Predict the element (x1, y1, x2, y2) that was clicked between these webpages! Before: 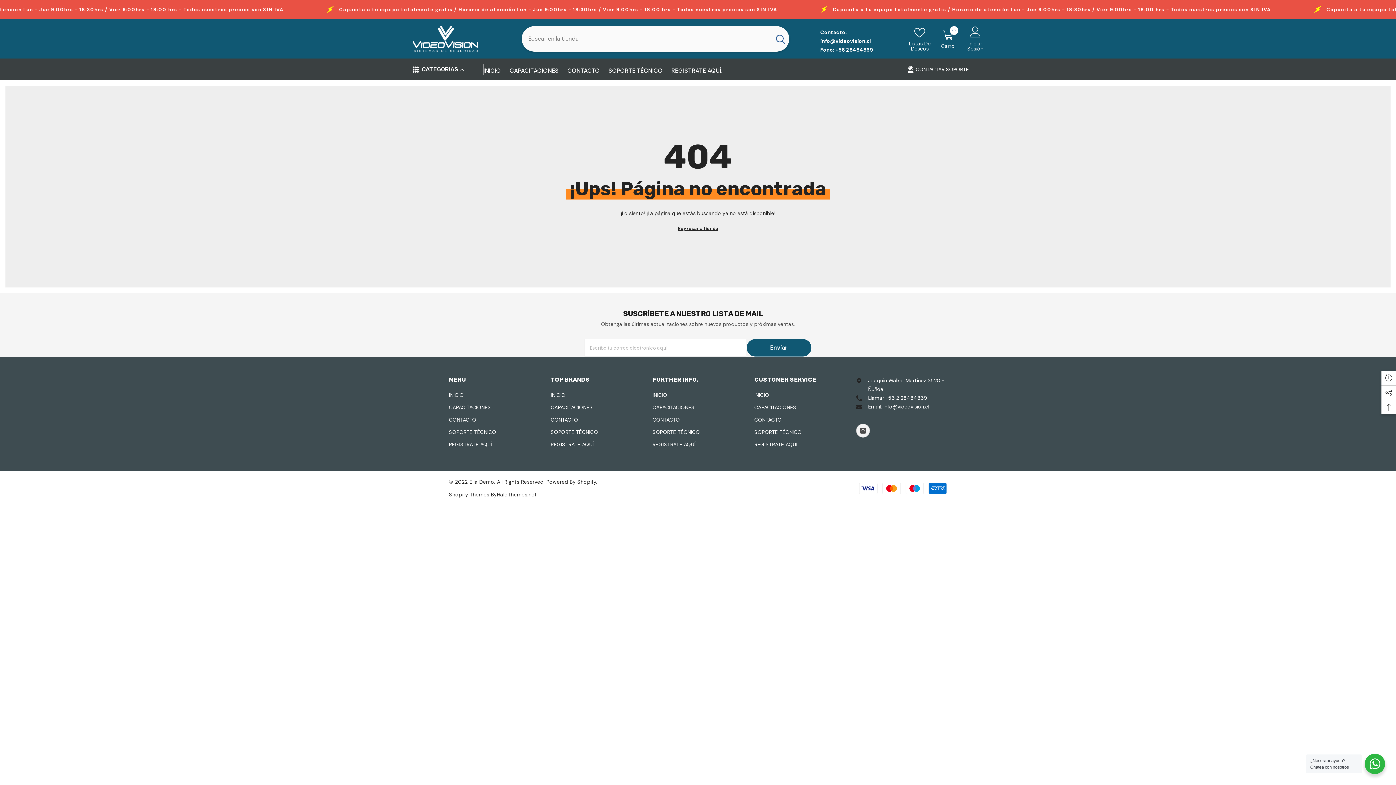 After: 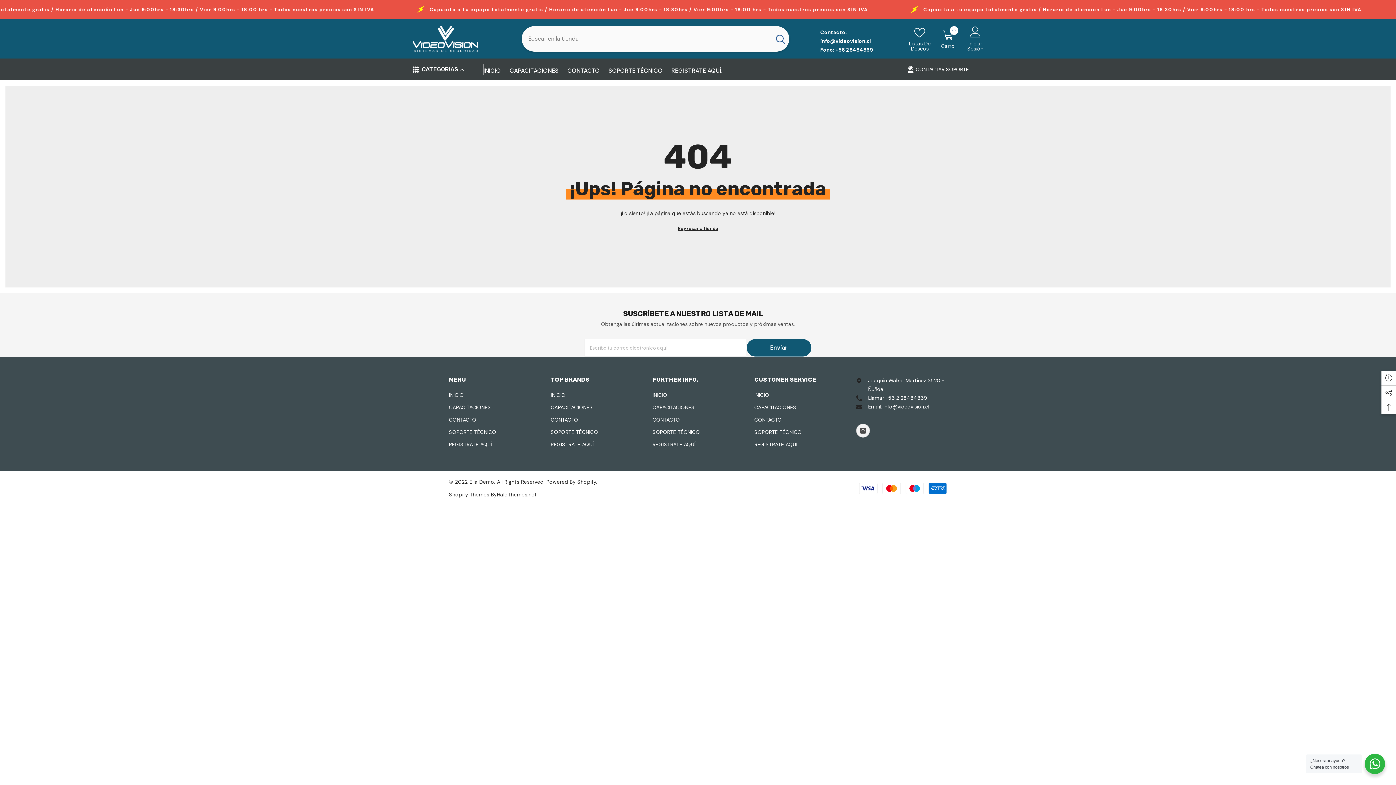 Action: label: Buscar bbox: (771, 26, 789, 51)